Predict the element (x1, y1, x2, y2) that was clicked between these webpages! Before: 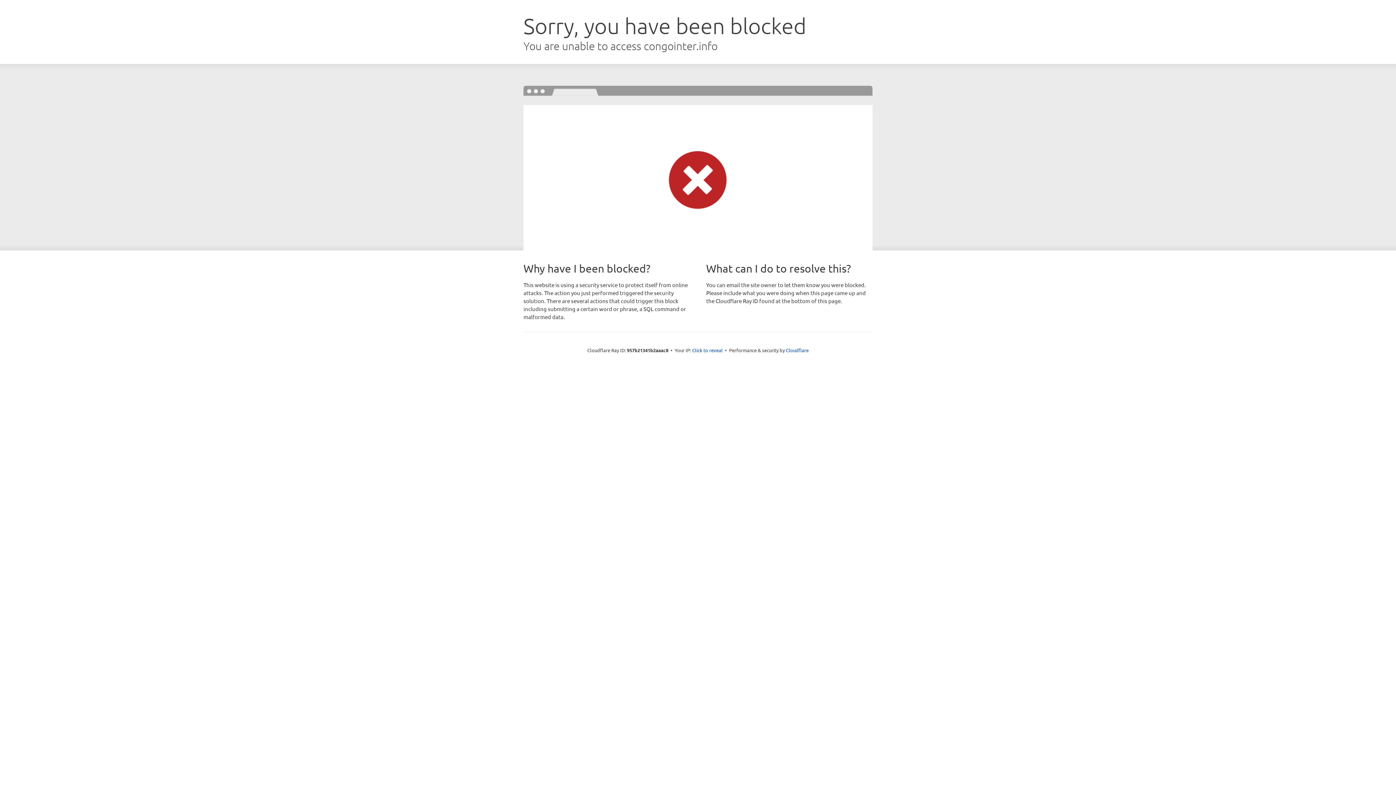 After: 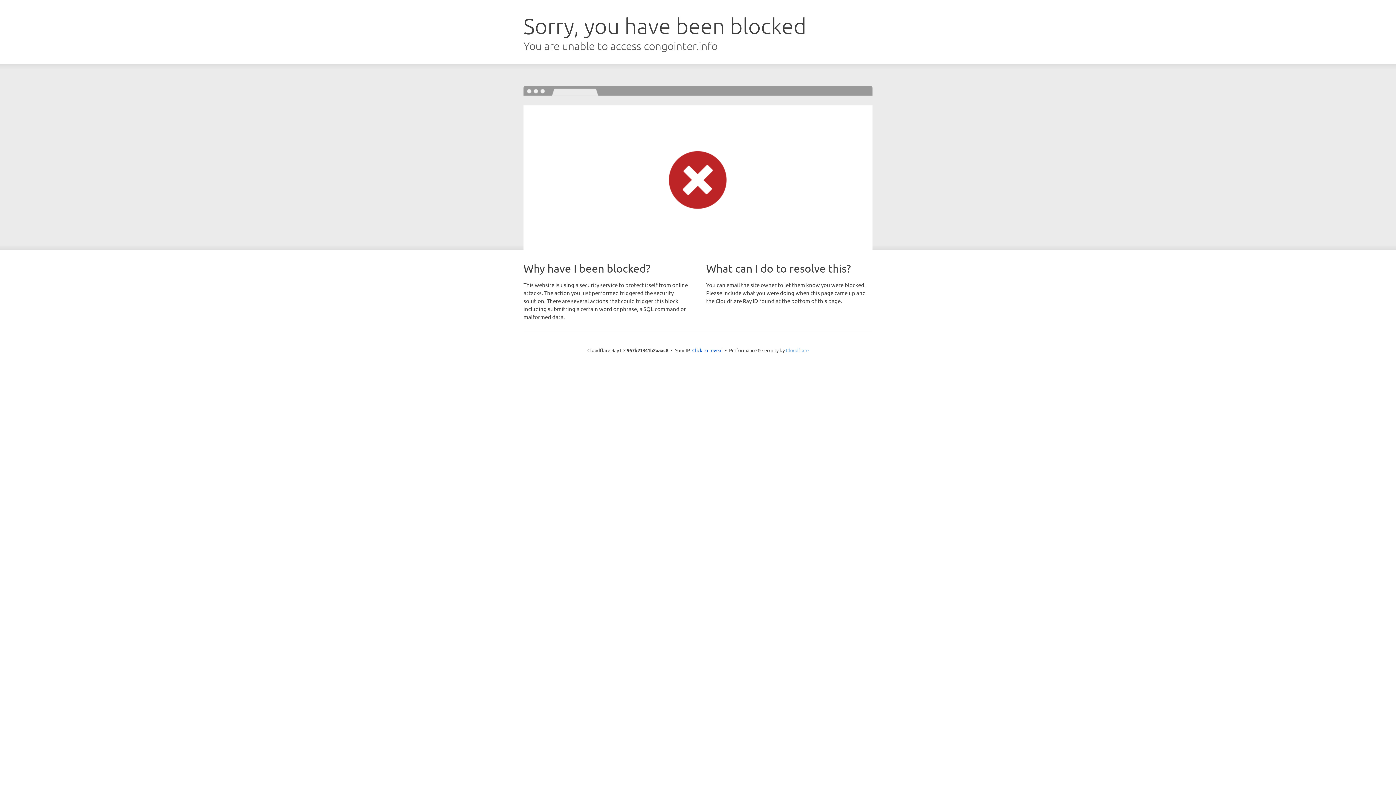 Action: bbox: (786, 347, 808, 353) label: Cloudflare